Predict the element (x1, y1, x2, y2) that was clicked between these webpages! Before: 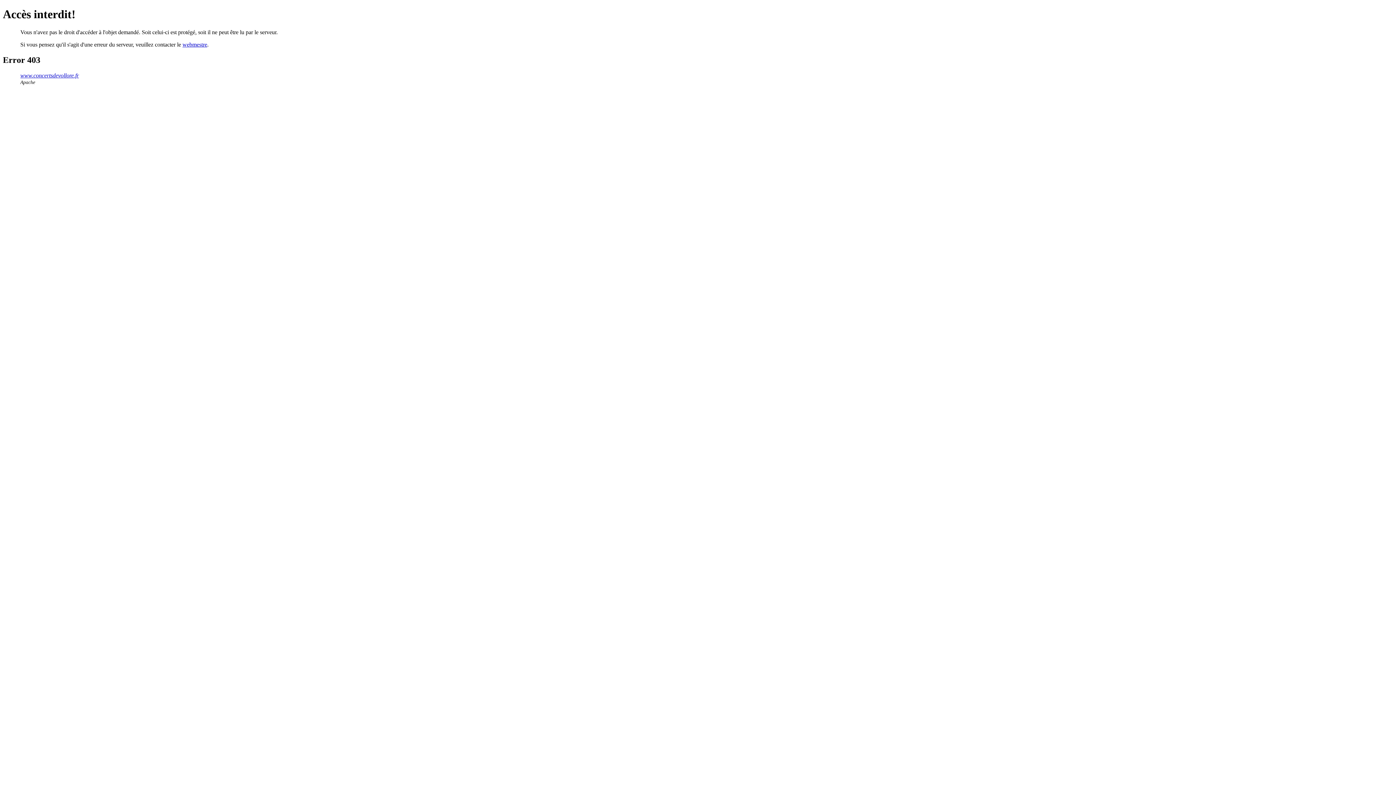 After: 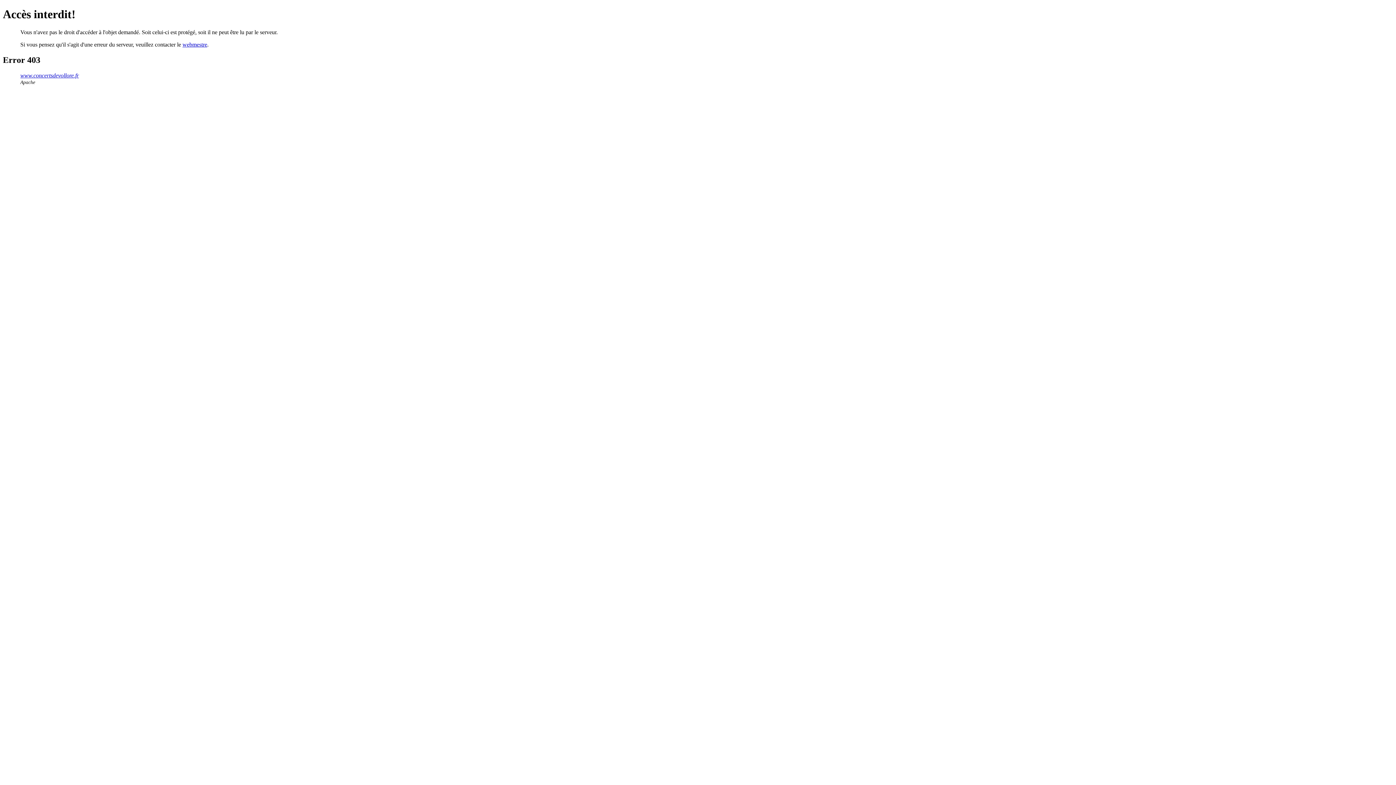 Action: bbox: (182, 41, 207, 47) label: webmestre